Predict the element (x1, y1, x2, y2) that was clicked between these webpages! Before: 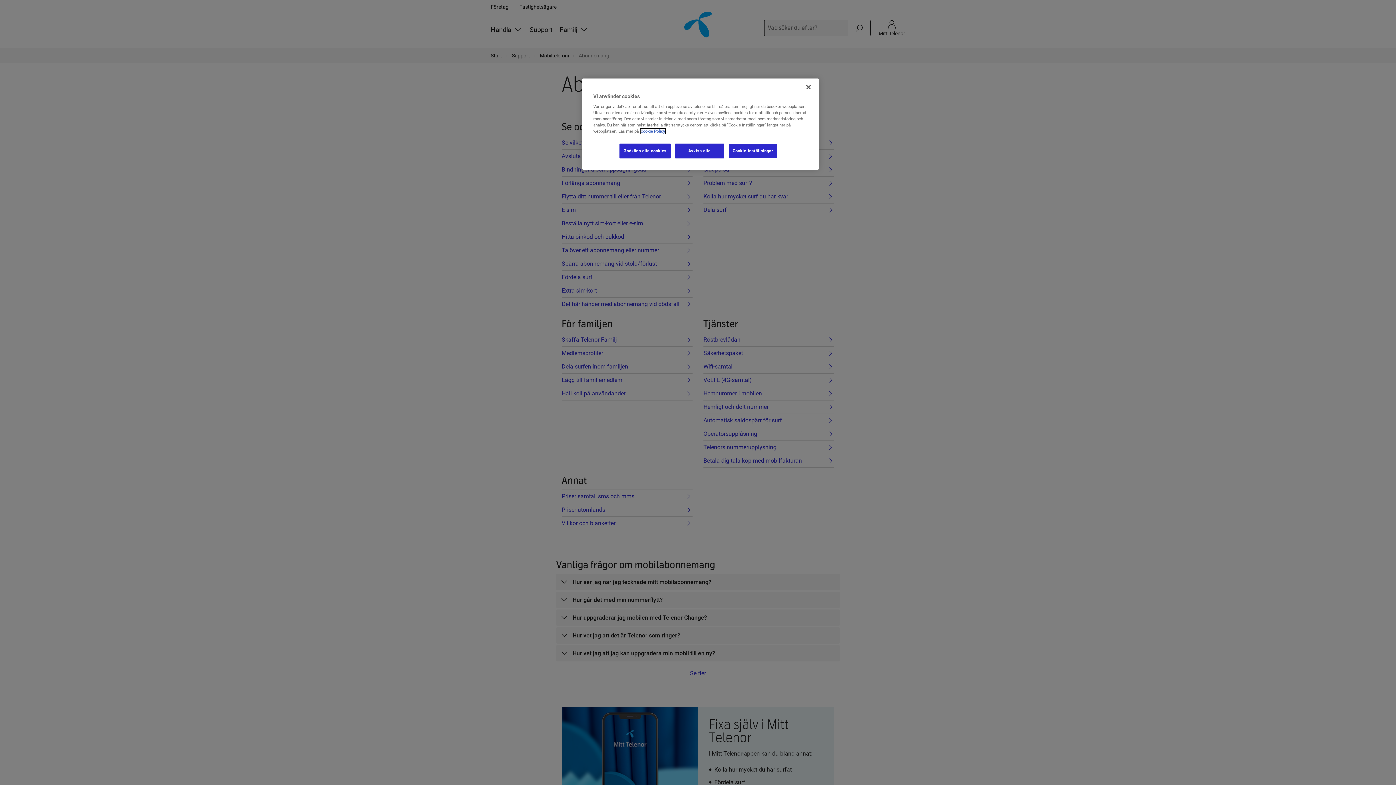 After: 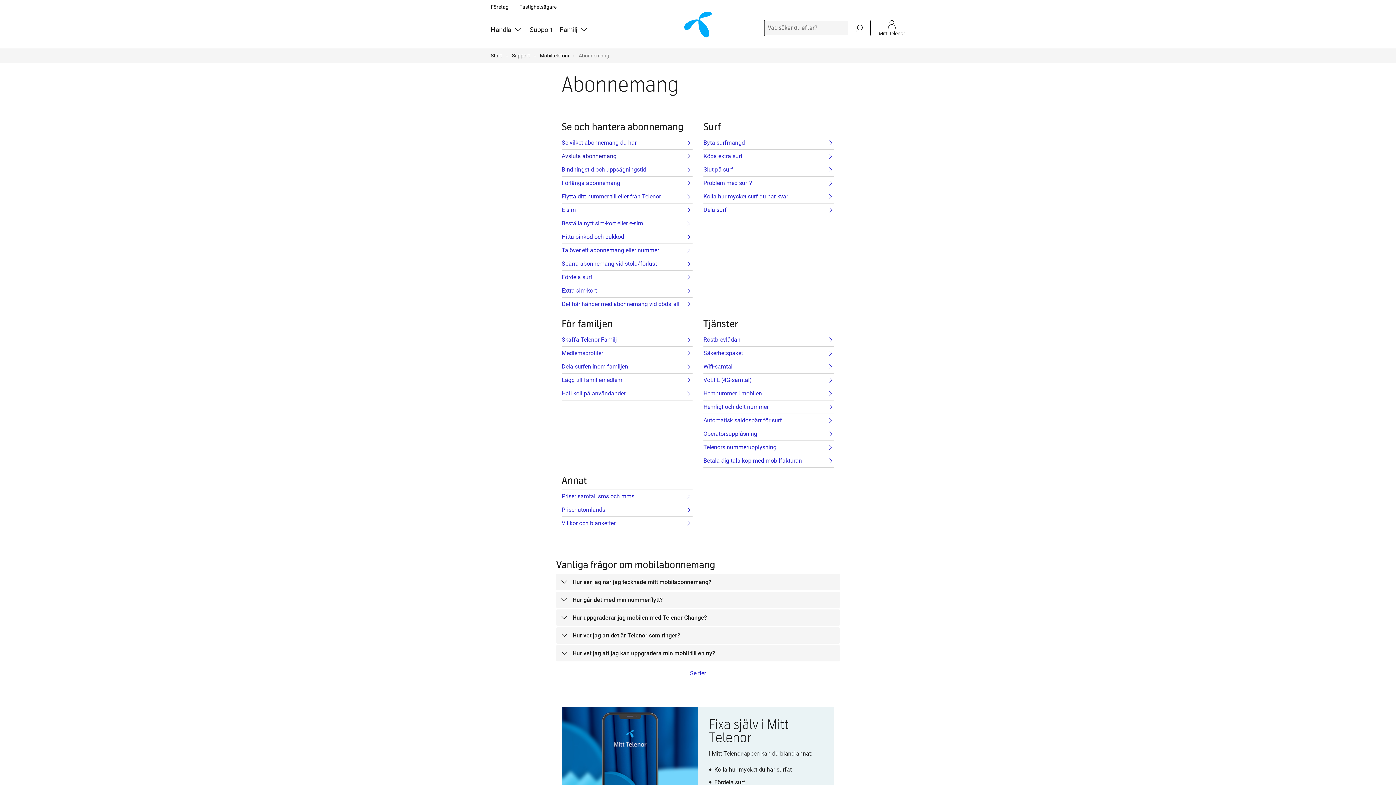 Action: label: Godkänn alla cookies bbox: (619, 143, 670, 158)